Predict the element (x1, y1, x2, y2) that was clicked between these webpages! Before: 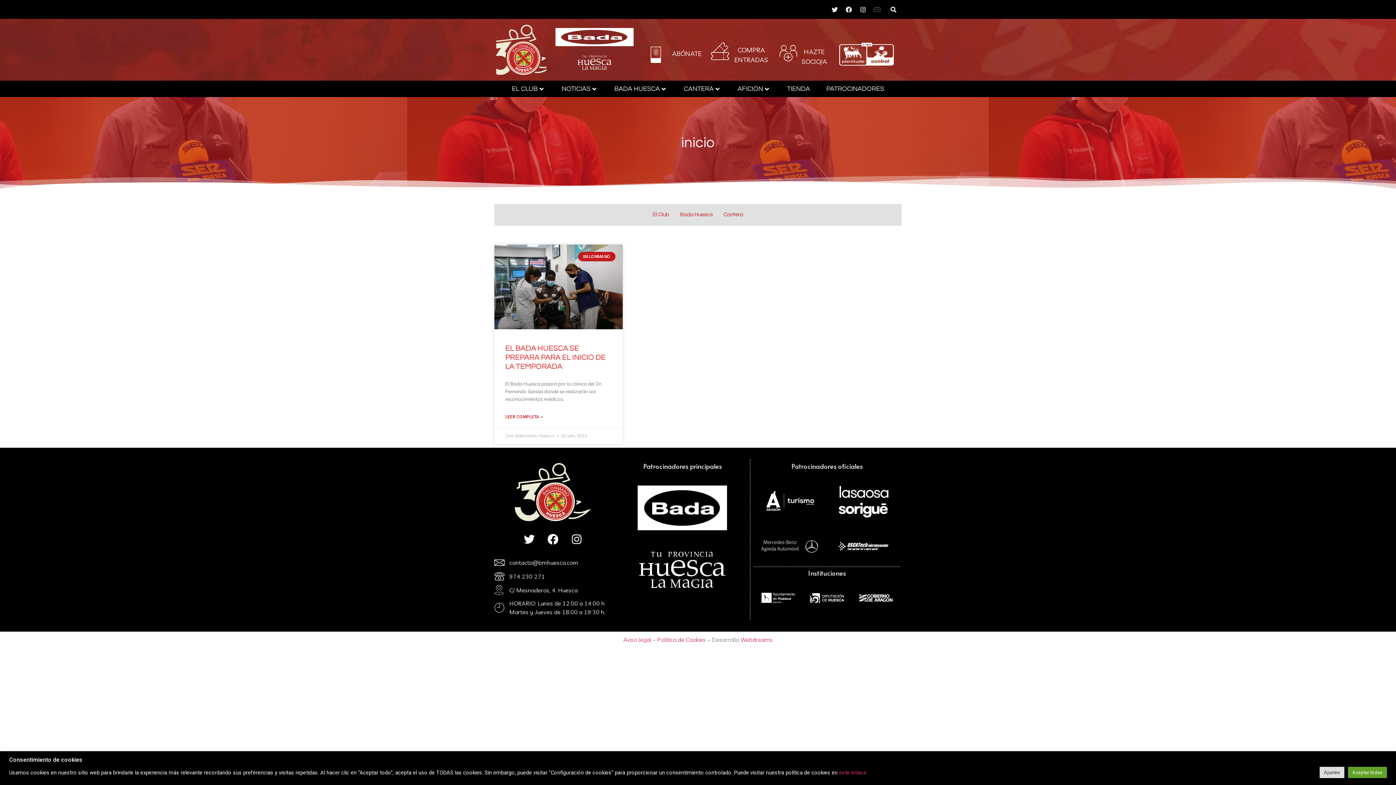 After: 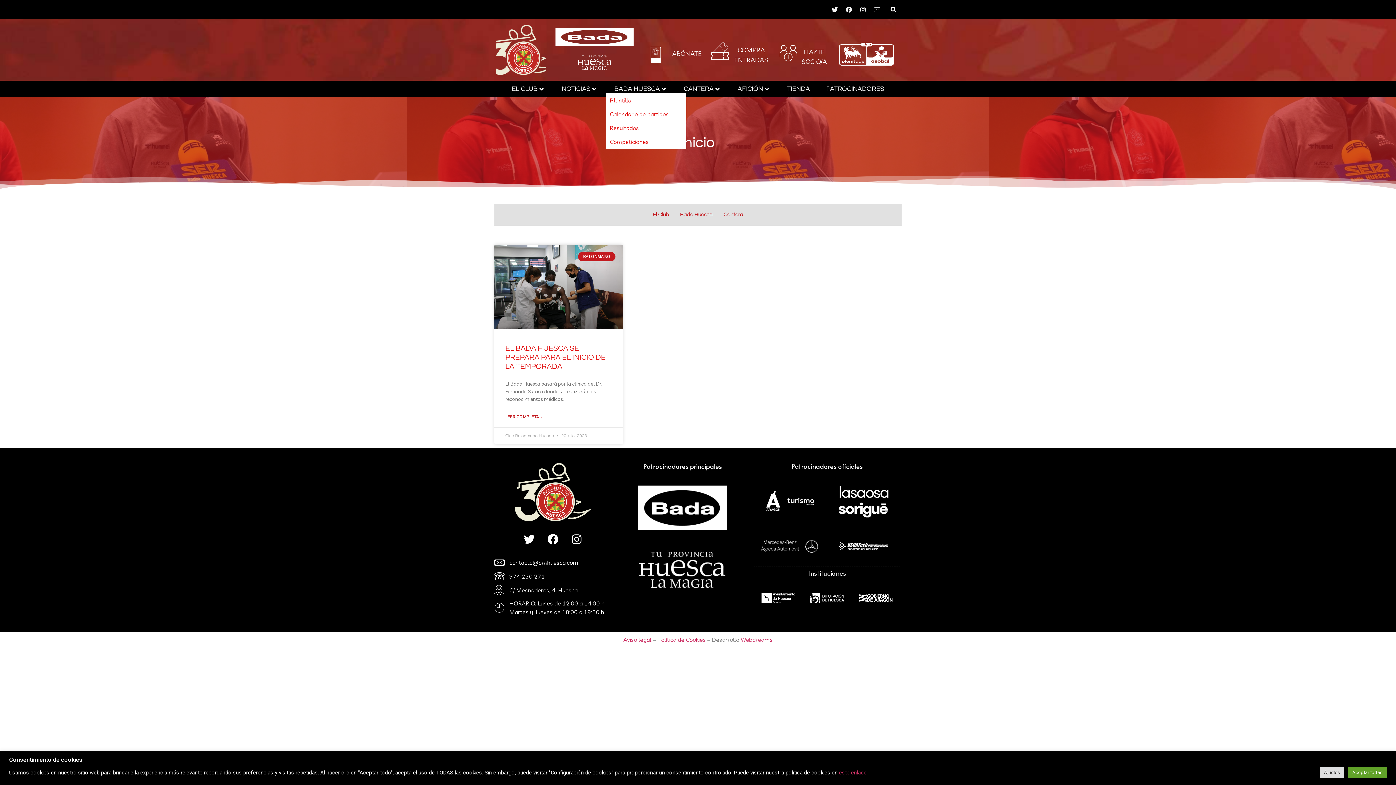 Action: label: BADA HUESCA bbox: (606, 84, 675, 93)